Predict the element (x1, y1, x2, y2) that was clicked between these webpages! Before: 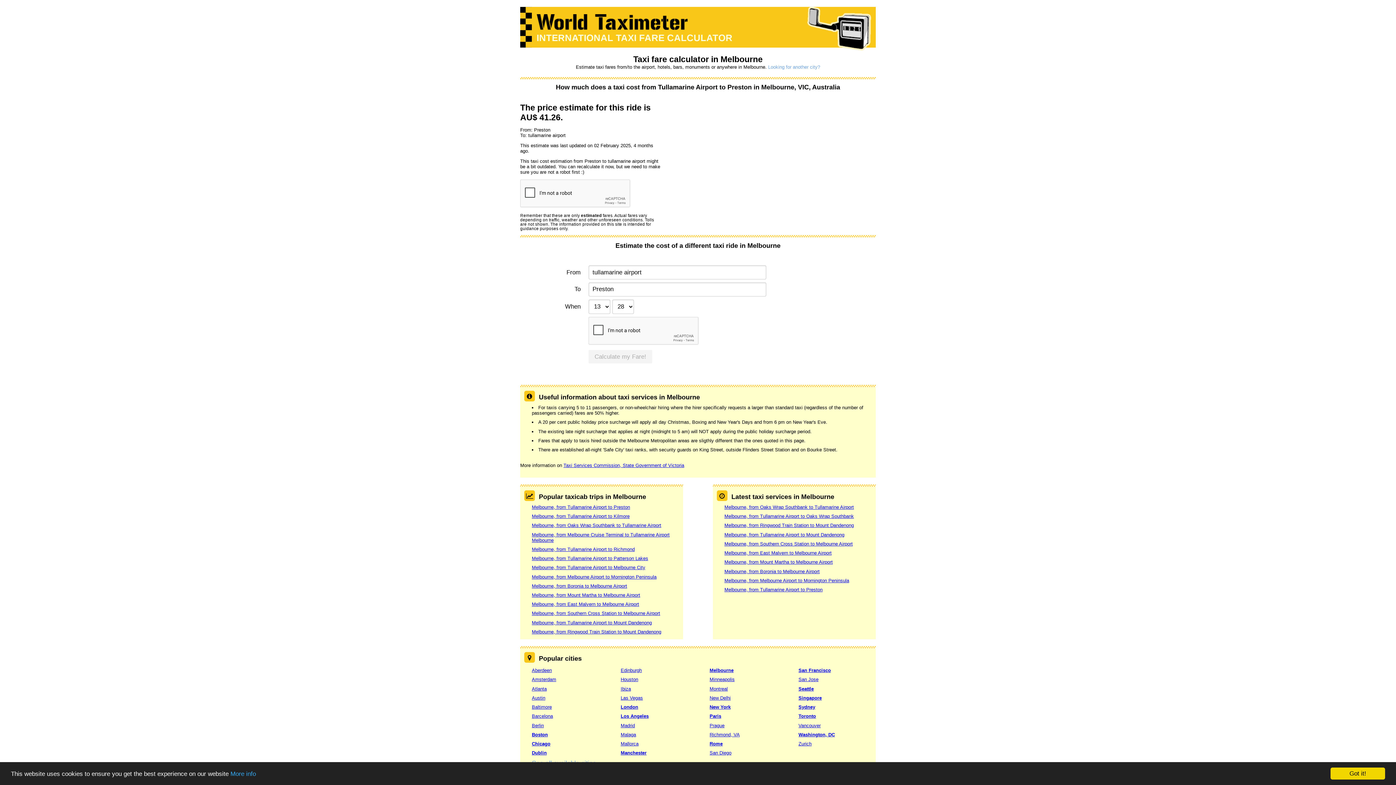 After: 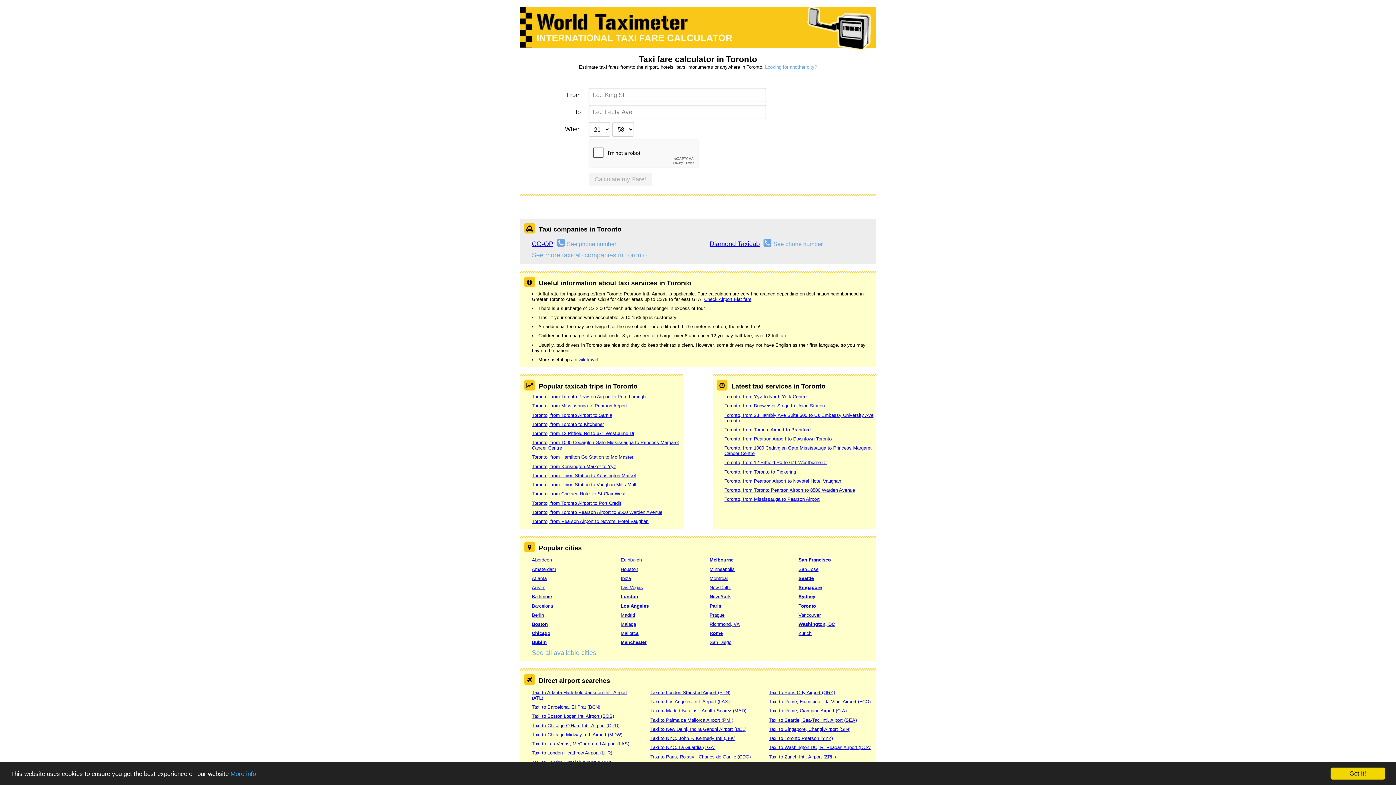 Action: bbox: (798, 713, 816, 719) label: Toronto